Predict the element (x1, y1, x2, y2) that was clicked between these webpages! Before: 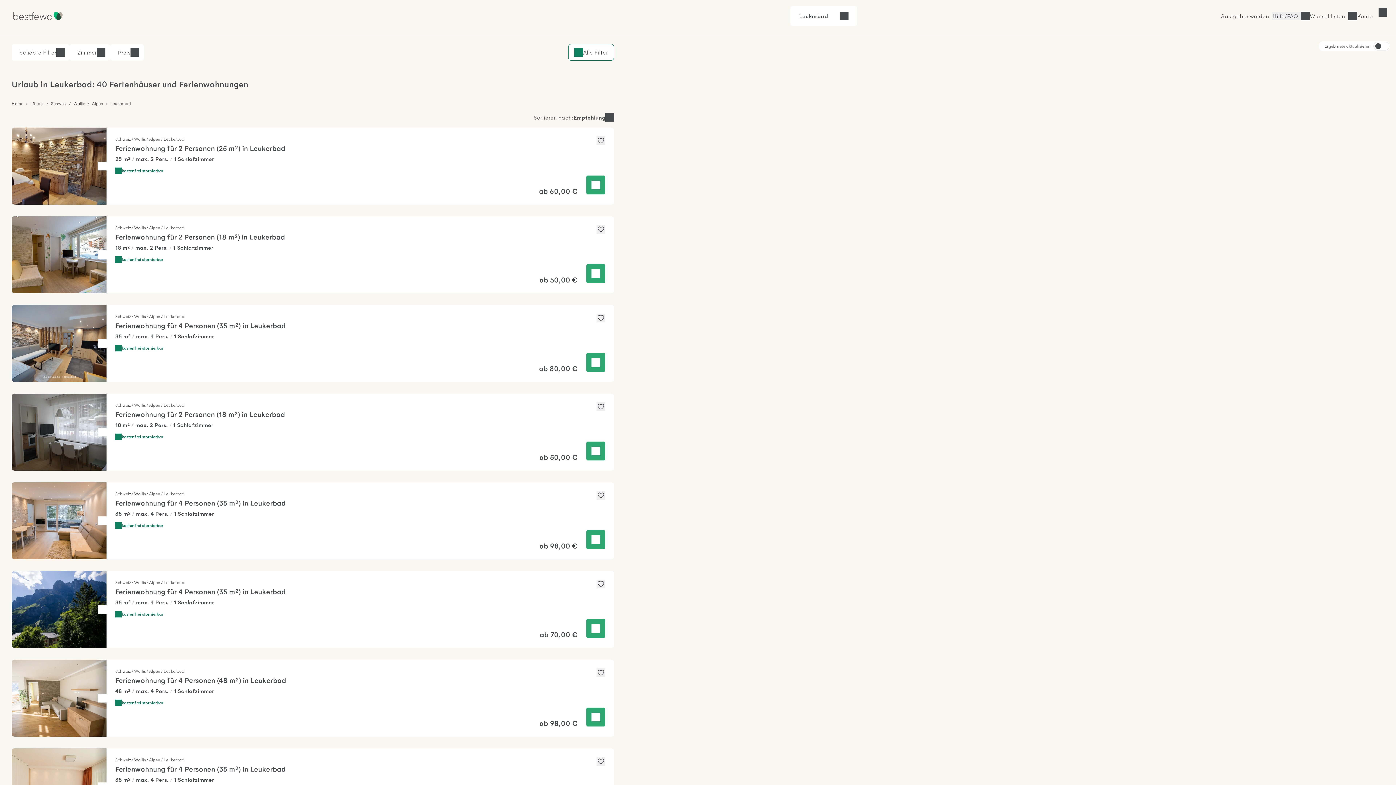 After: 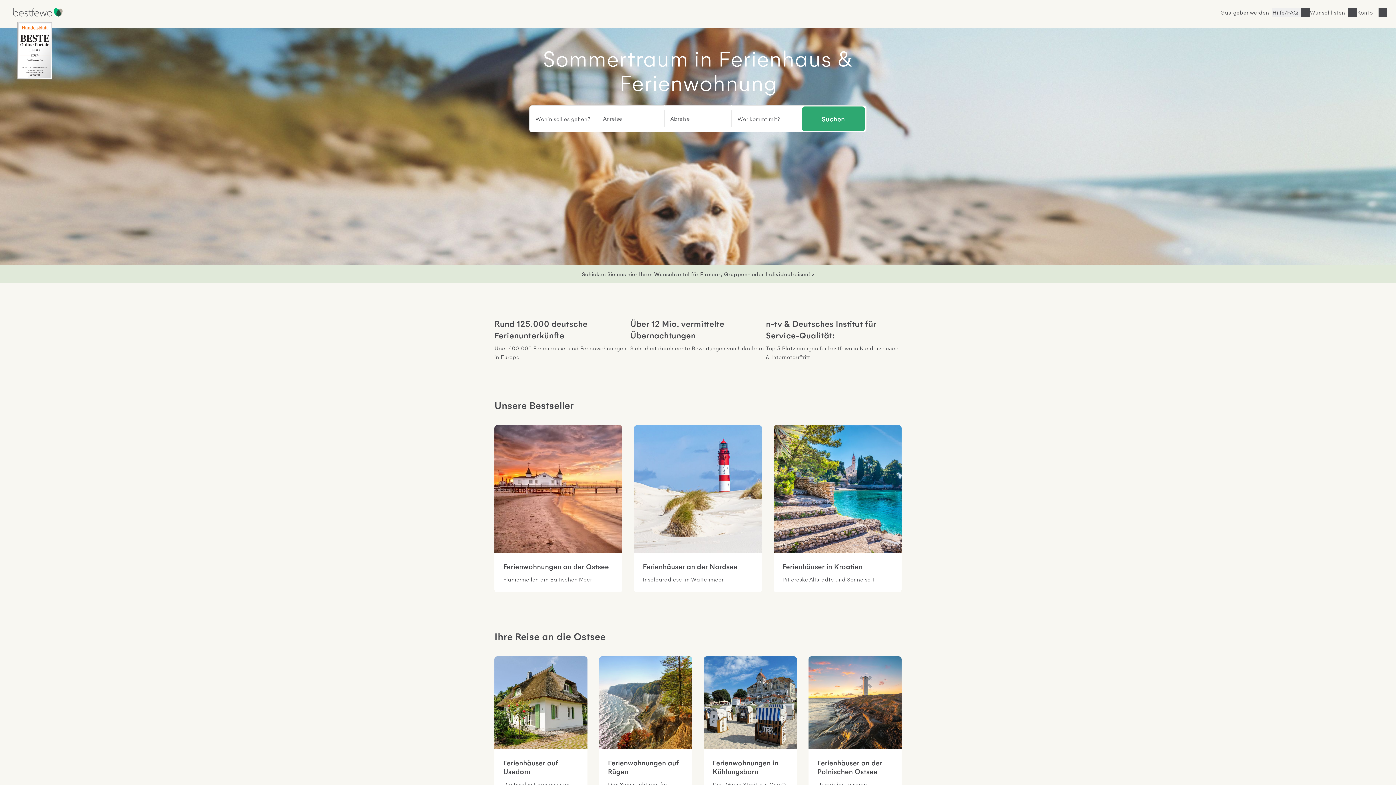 Action: bbox: (11, 9, 64, 22)